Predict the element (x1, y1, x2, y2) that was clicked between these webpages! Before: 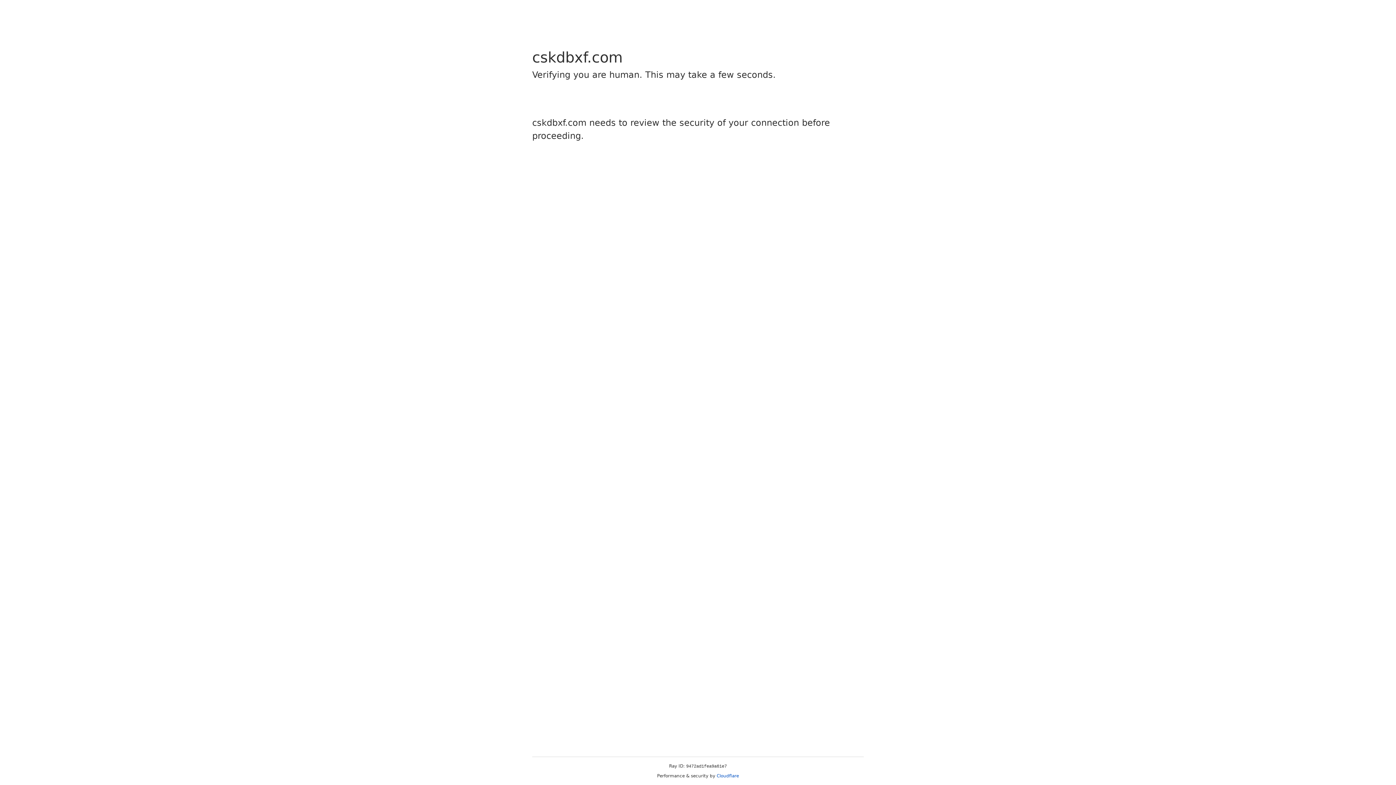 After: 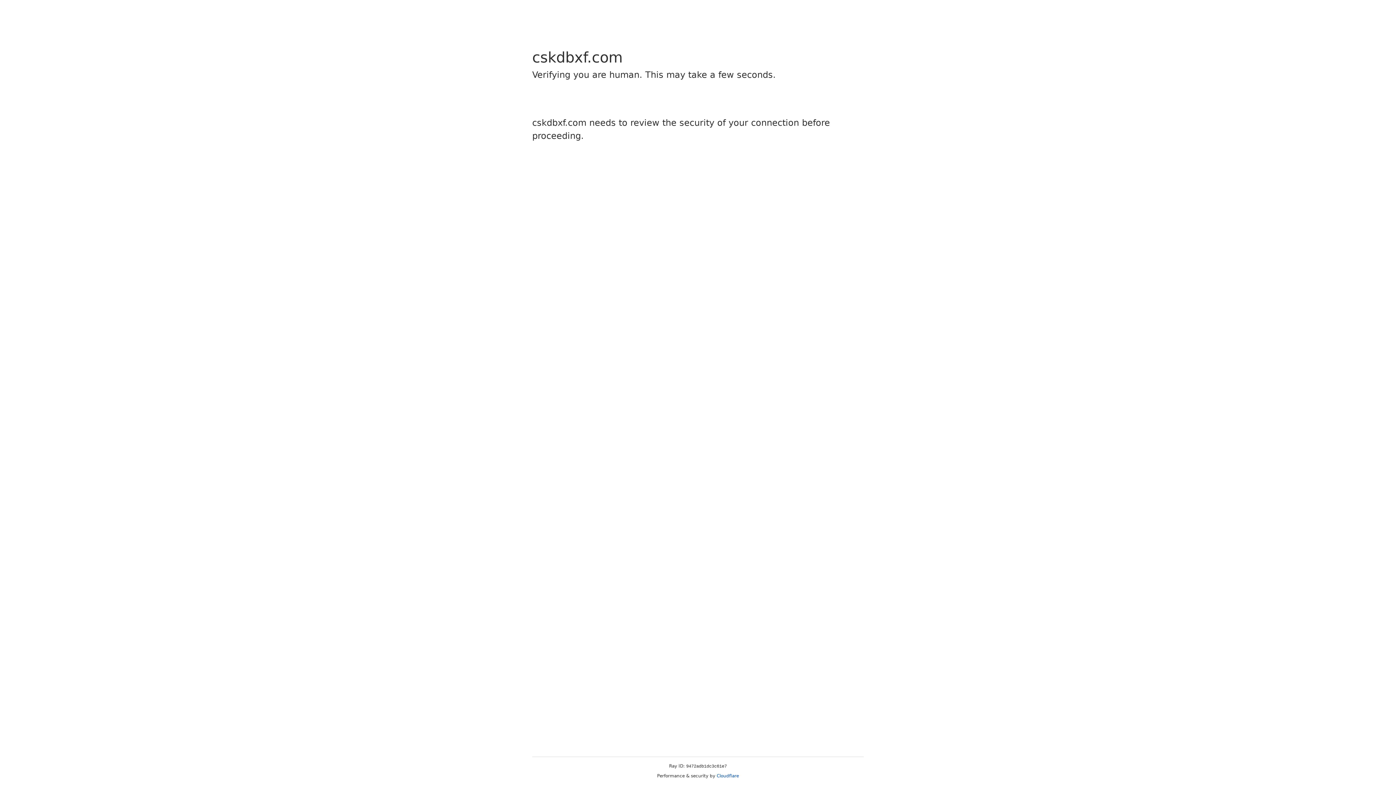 Action: label: Cloudflare bbox: (716, 773, 739, 778)